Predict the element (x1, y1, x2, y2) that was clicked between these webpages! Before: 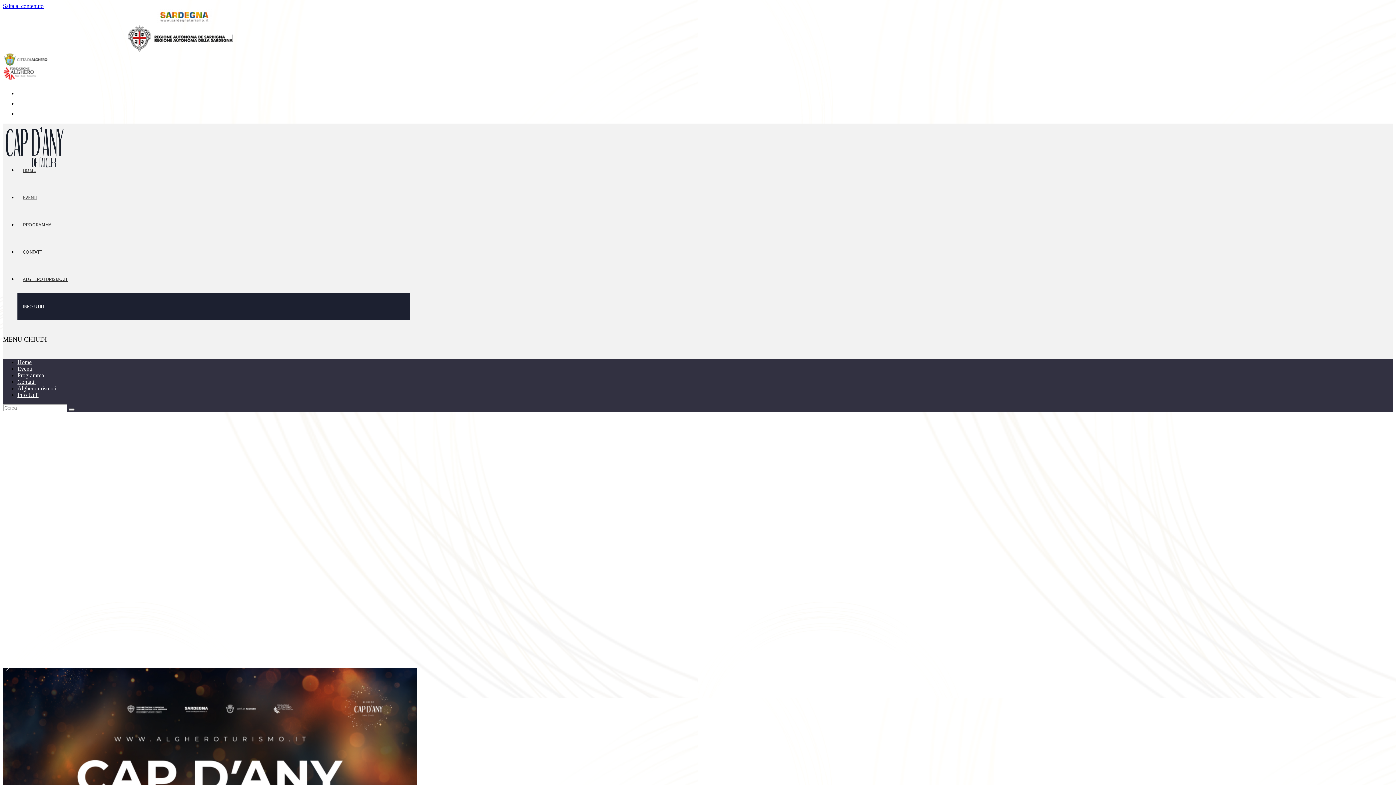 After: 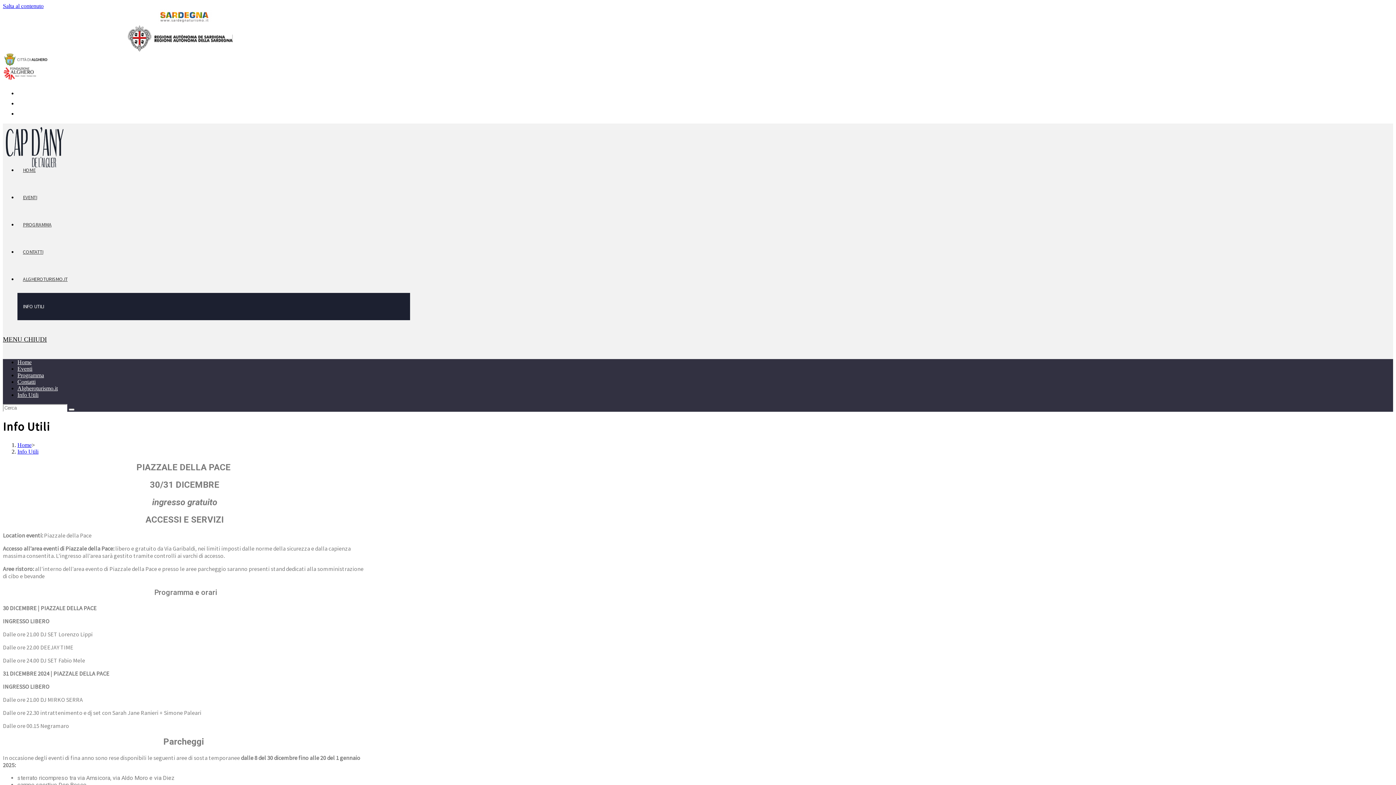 Action: label: Info Utili bbox: (17, 392, 38, 398)